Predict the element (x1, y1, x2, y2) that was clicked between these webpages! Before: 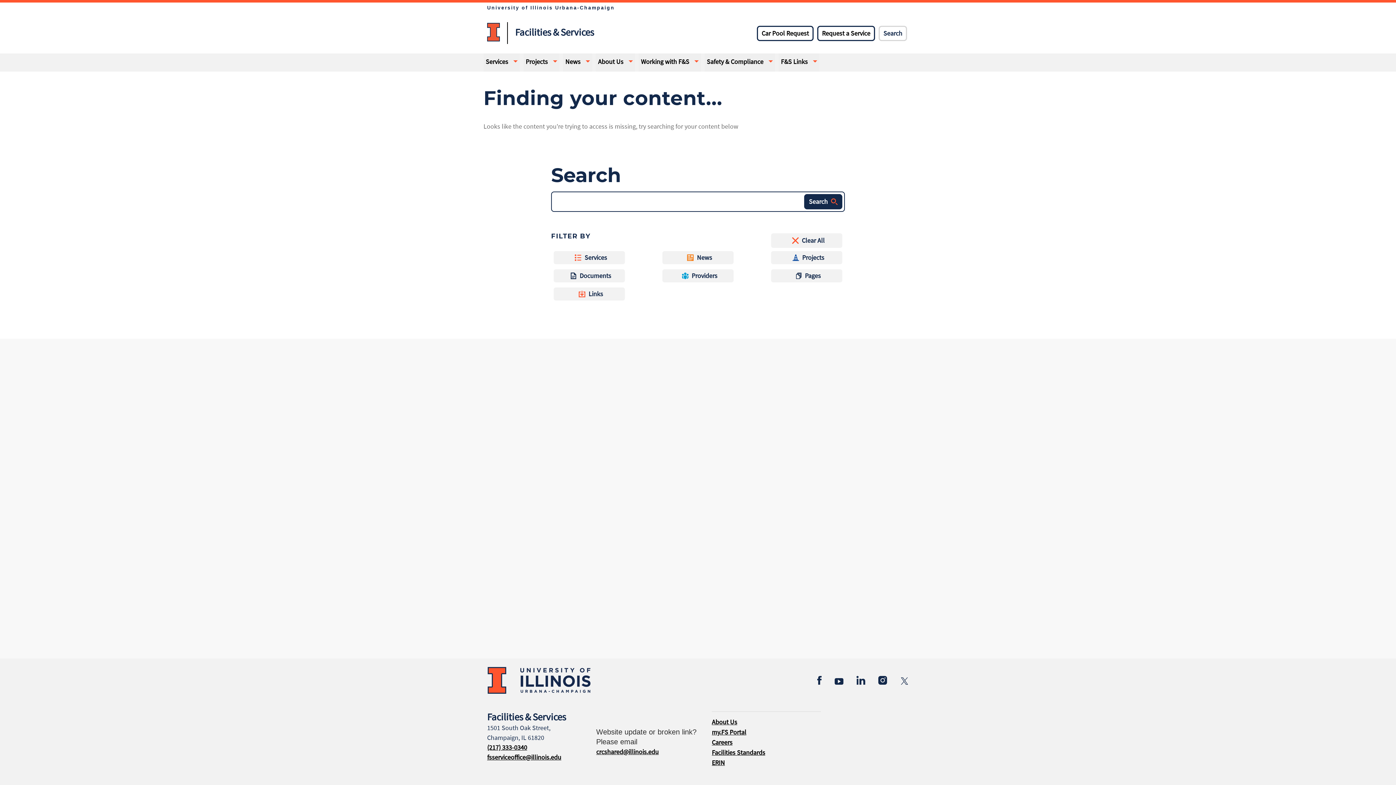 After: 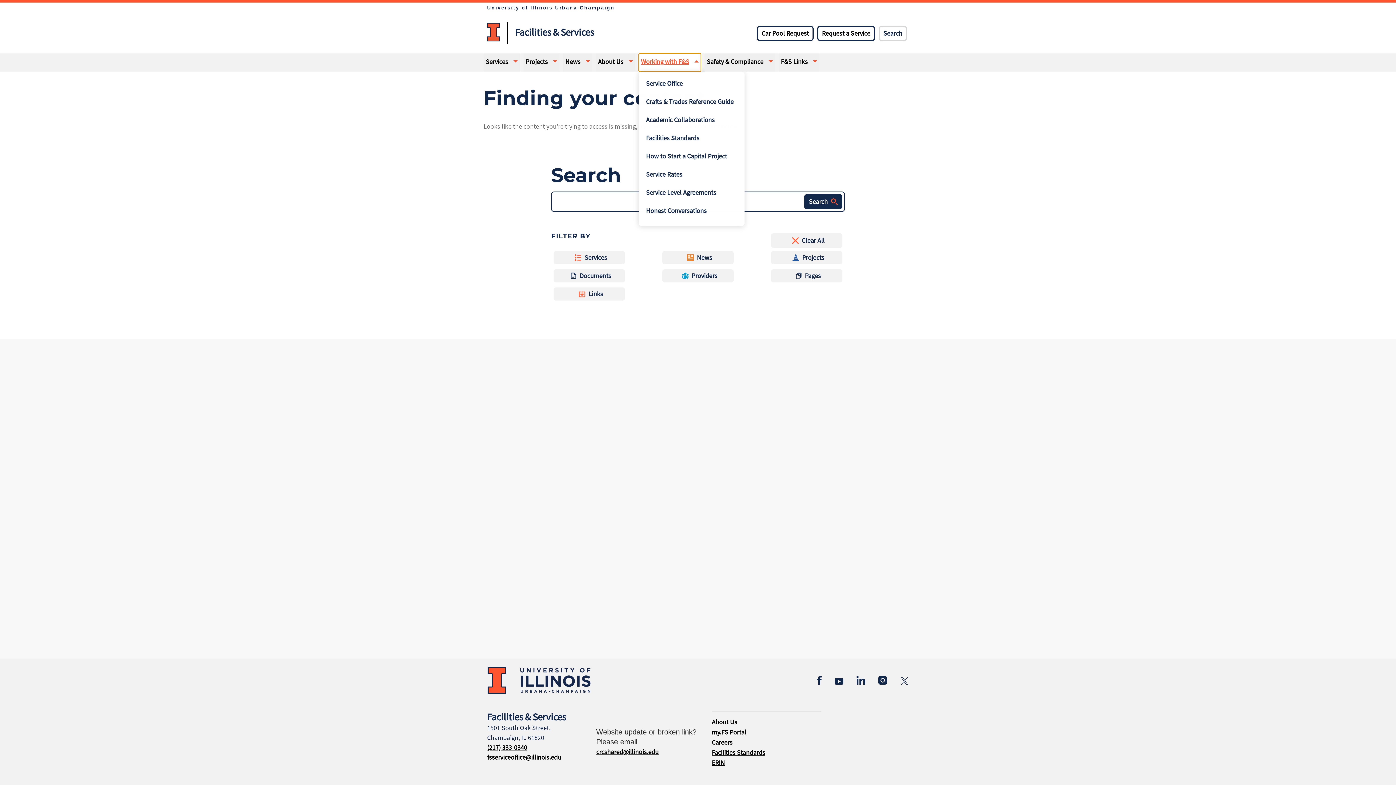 Action: bbox: (638, 53, 701, 71) label: Working with F&S